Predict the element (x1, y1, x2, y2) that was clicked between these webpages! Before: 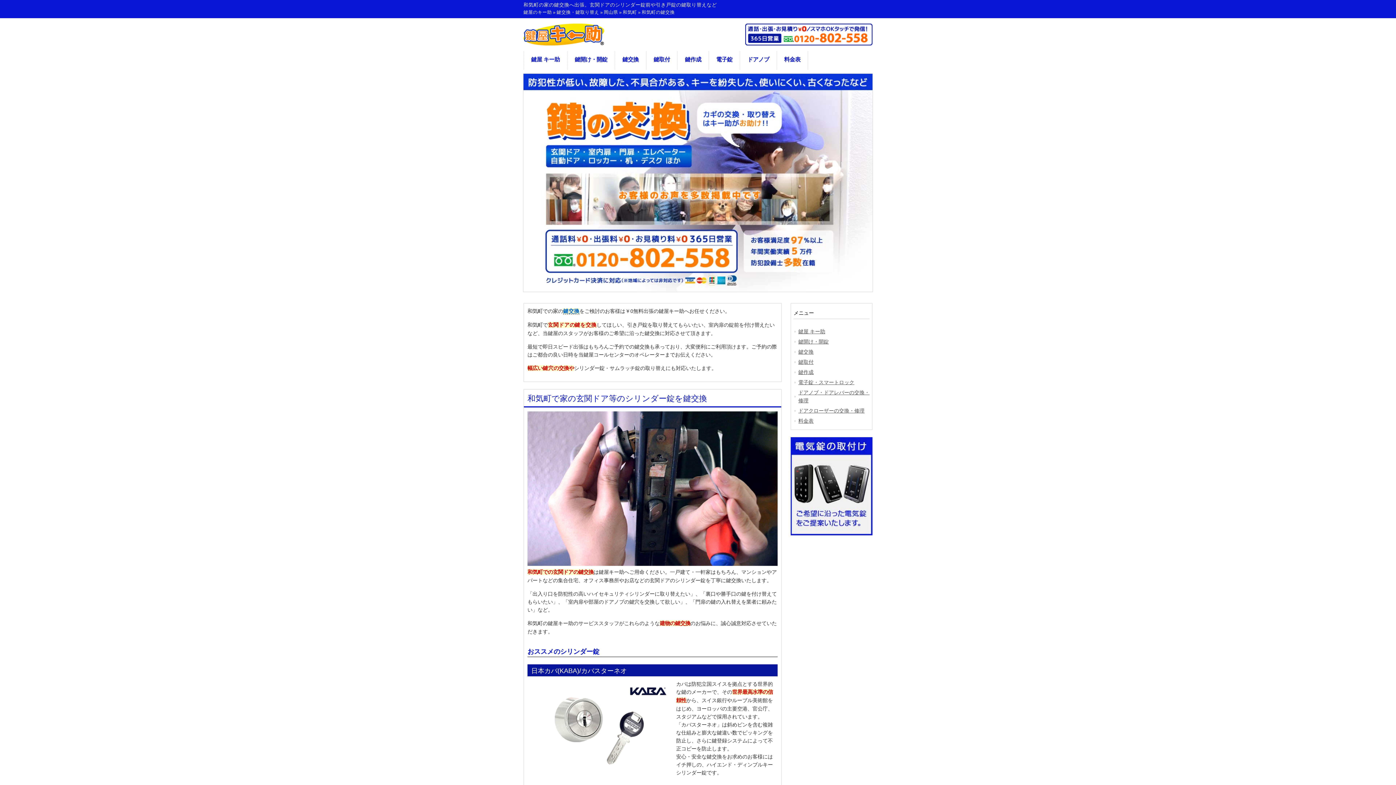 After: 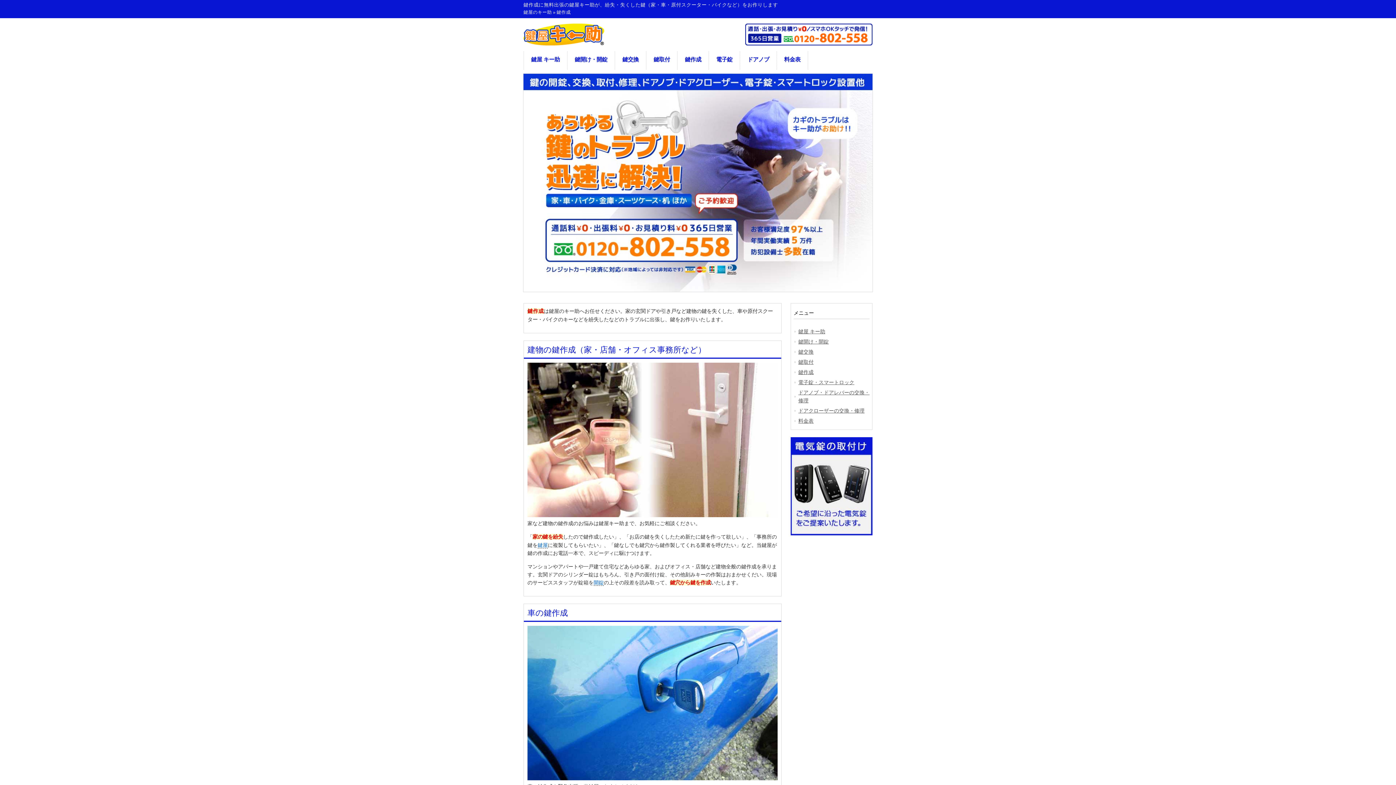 Action: label: 鍵作成 bbox: (677, 51, 708, 69)